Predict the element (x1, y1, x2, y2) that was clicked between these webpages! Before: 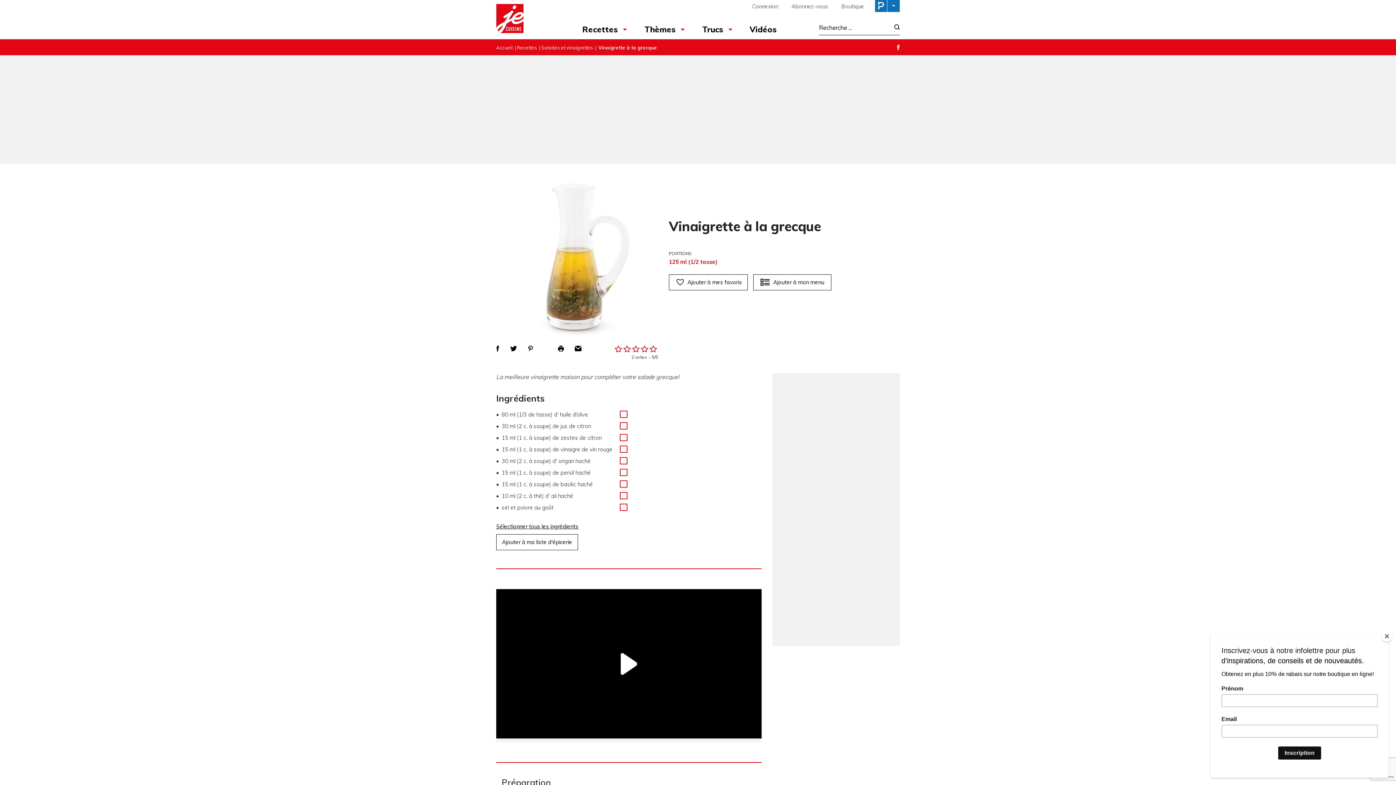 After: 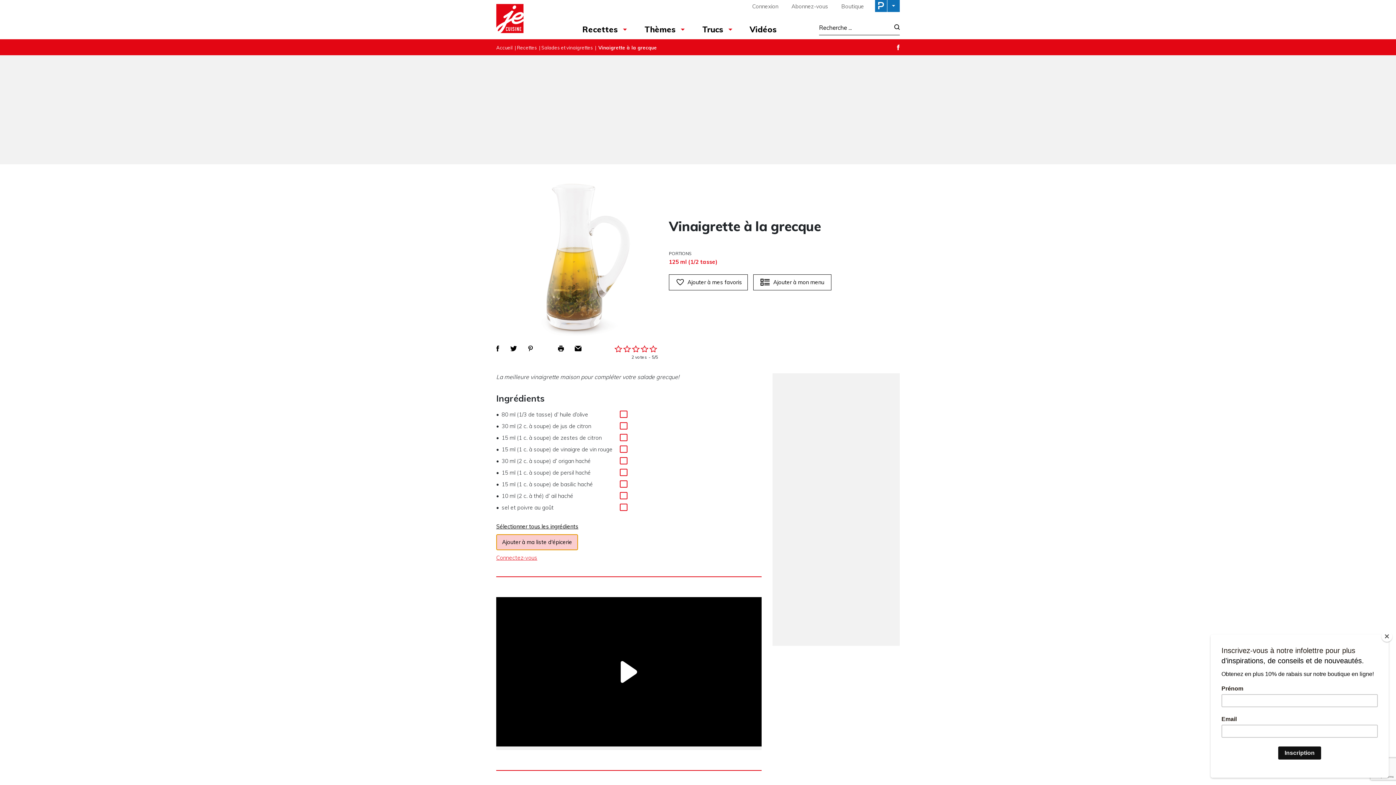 Action: label: Ajouter à ma liste d'épicerie bbox: (496, 534, 578, 550)